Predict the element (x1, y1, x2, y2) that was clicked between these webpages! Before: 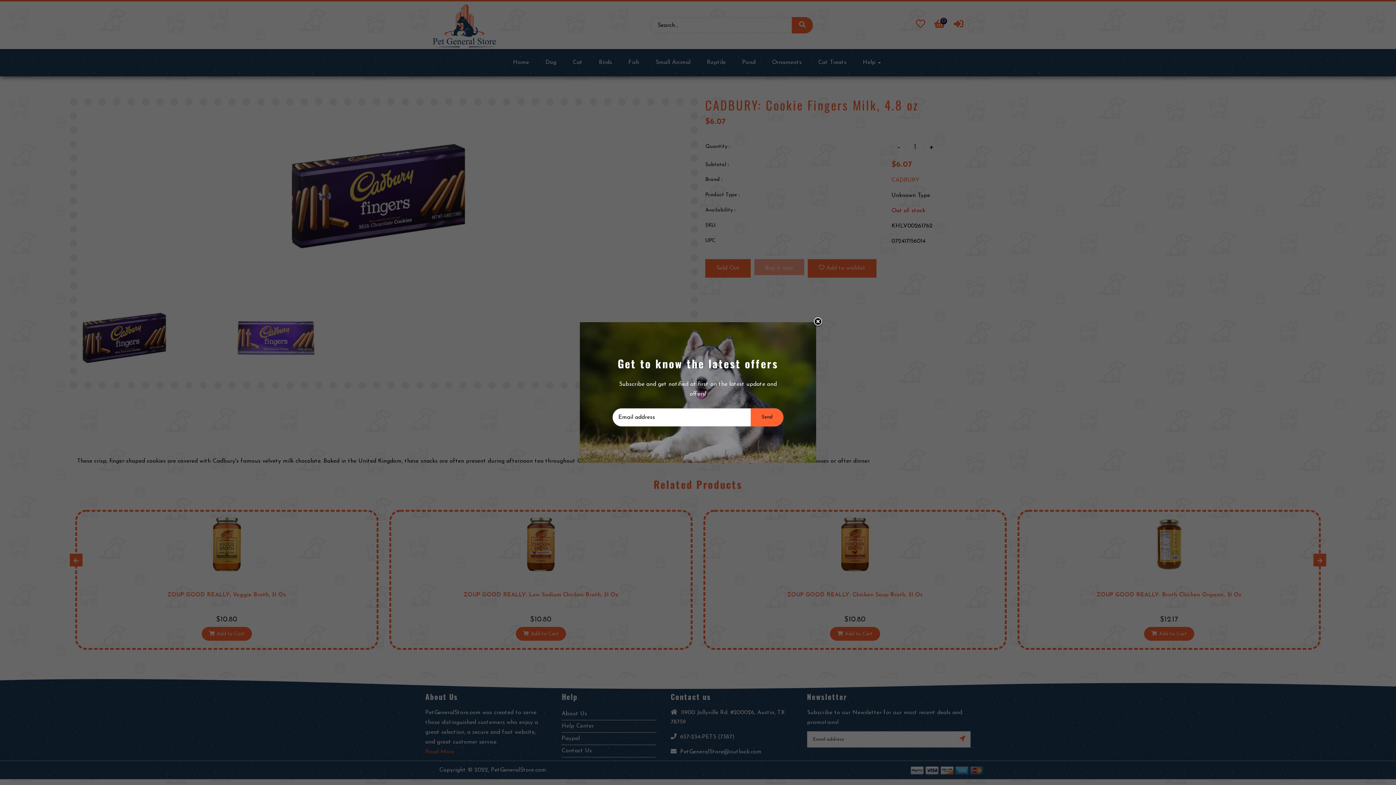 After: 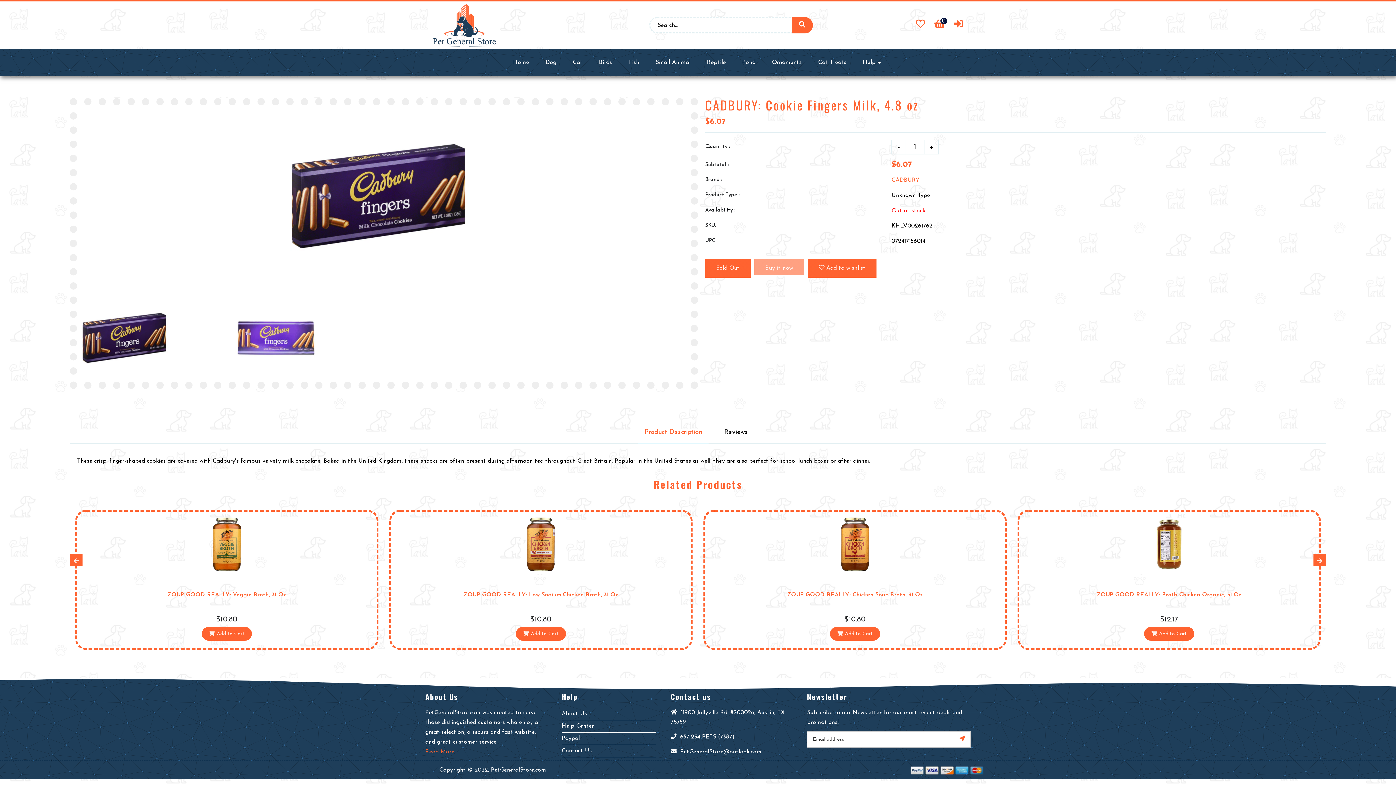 Action: bbox: (812, 316, 823, 327) label: Liquid error (snippets/newsletter line 7): Could not find asset snippets/icon-close.liquid